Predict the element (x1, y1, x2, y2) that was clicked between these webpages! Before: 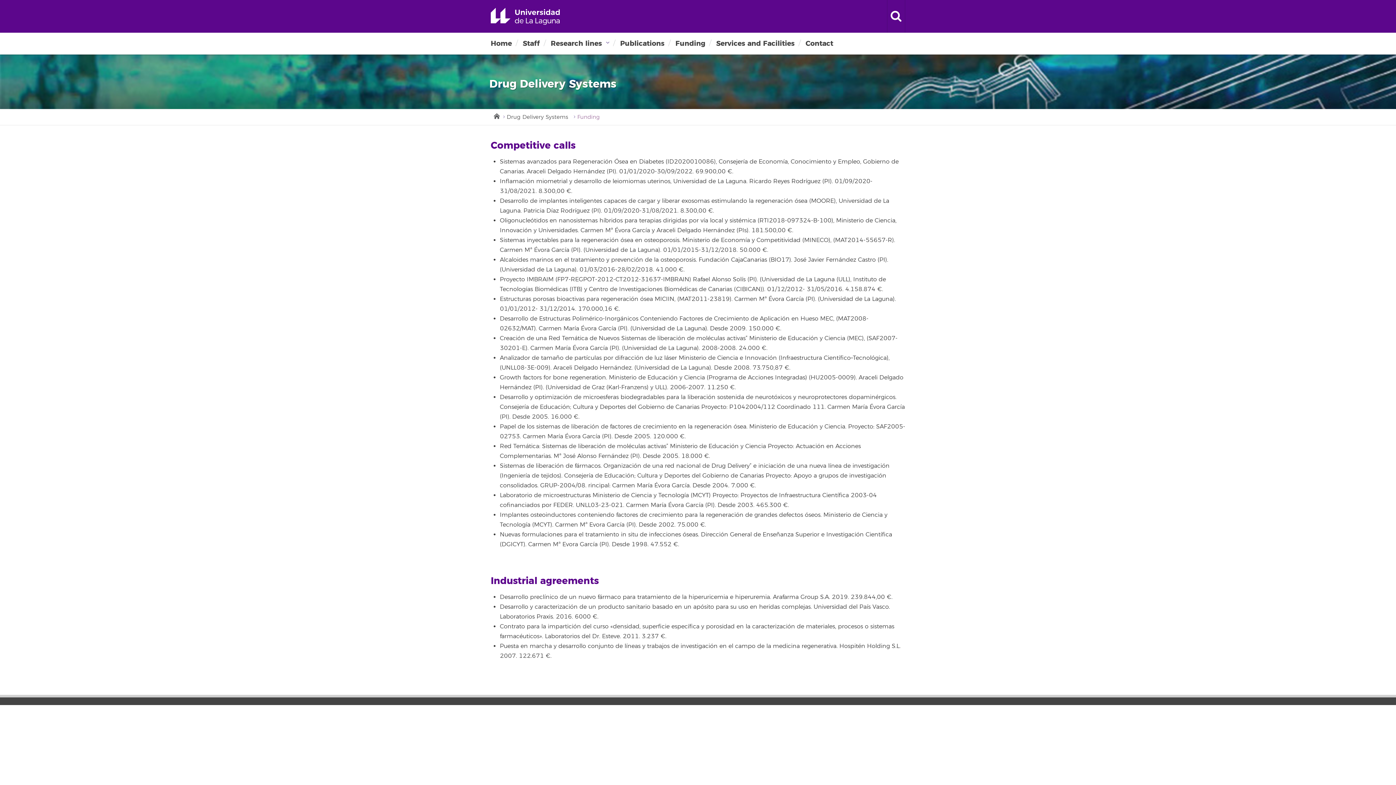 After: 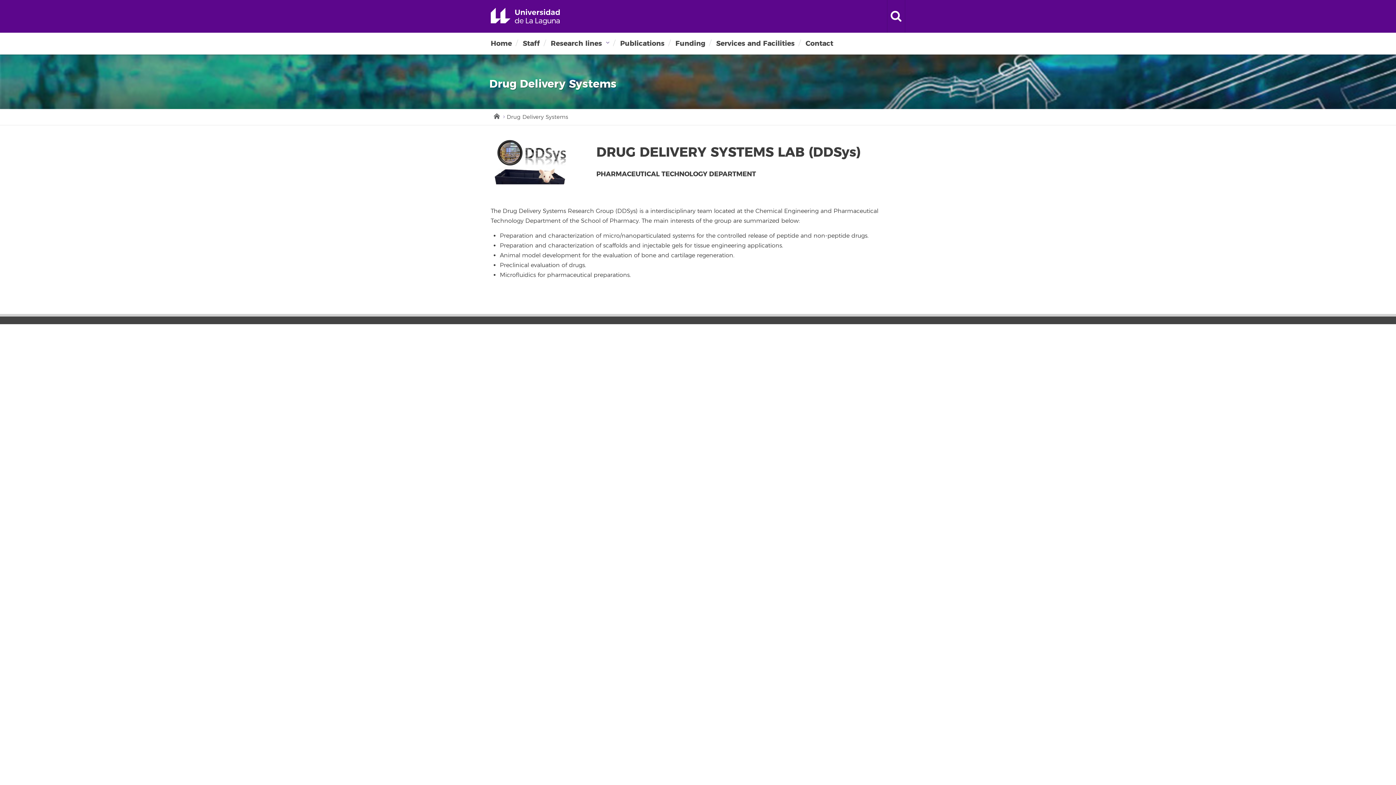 Action: label: Home bbox: (485, 36, 515, 54)